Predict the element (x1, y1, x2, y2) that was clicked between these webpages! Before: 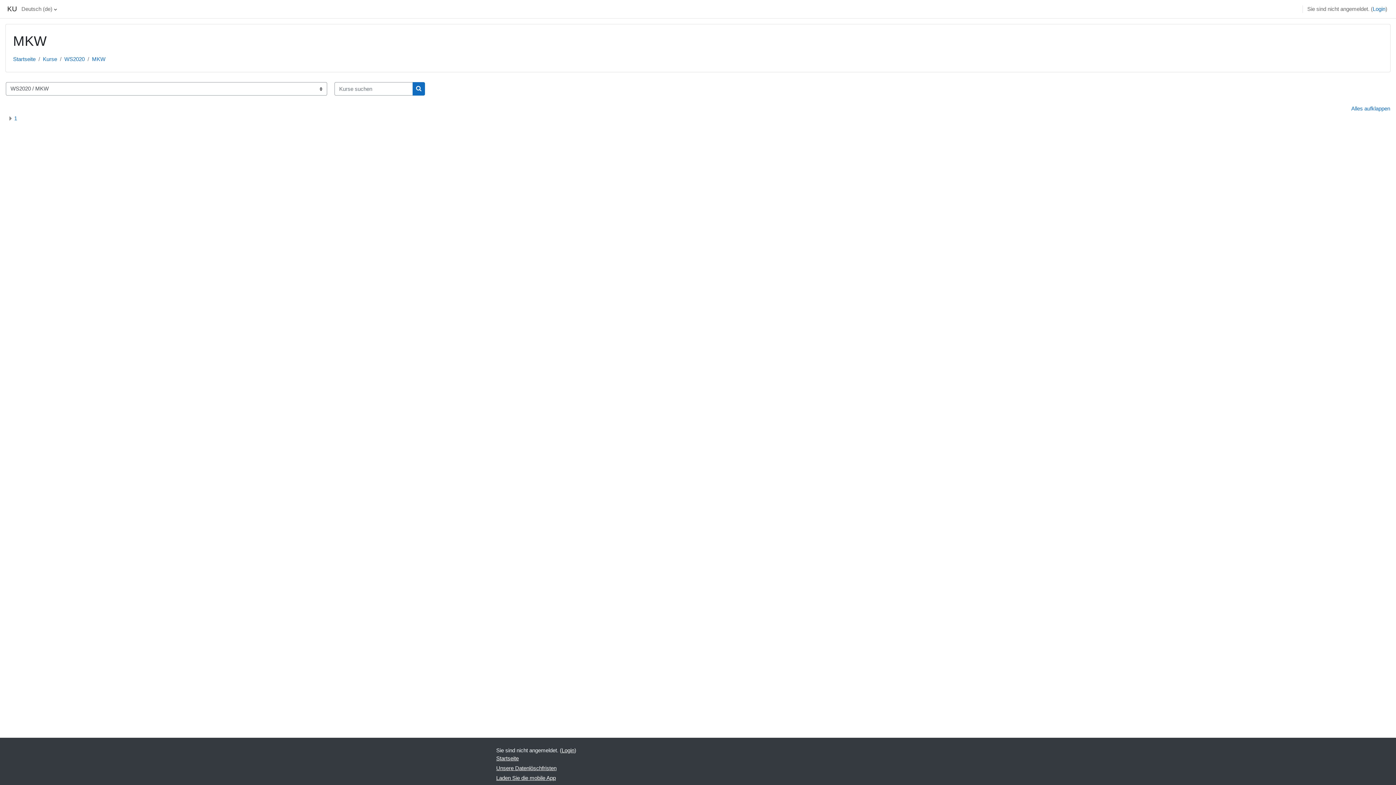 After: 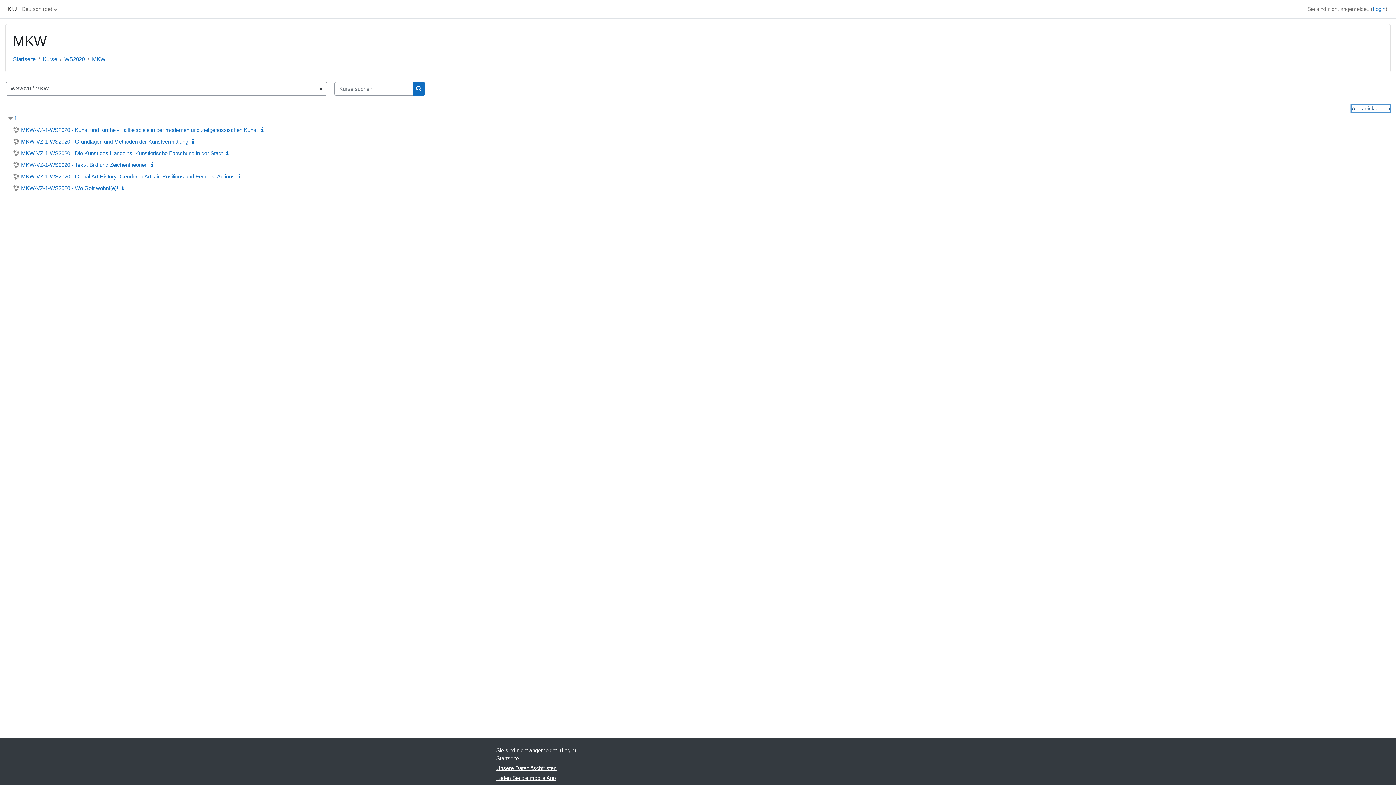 Action: label: Alles aufklappen bbox: (1351, 105, 1390, 111)